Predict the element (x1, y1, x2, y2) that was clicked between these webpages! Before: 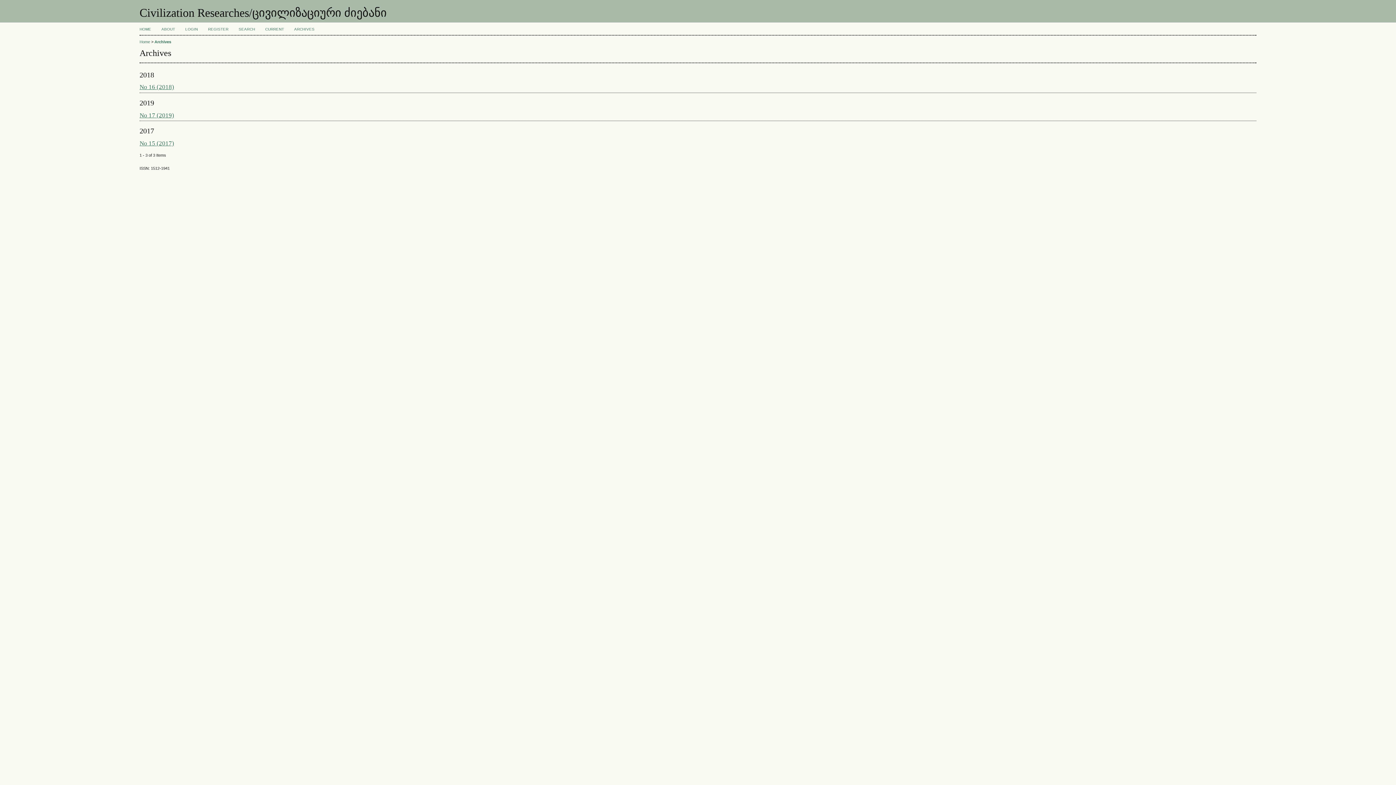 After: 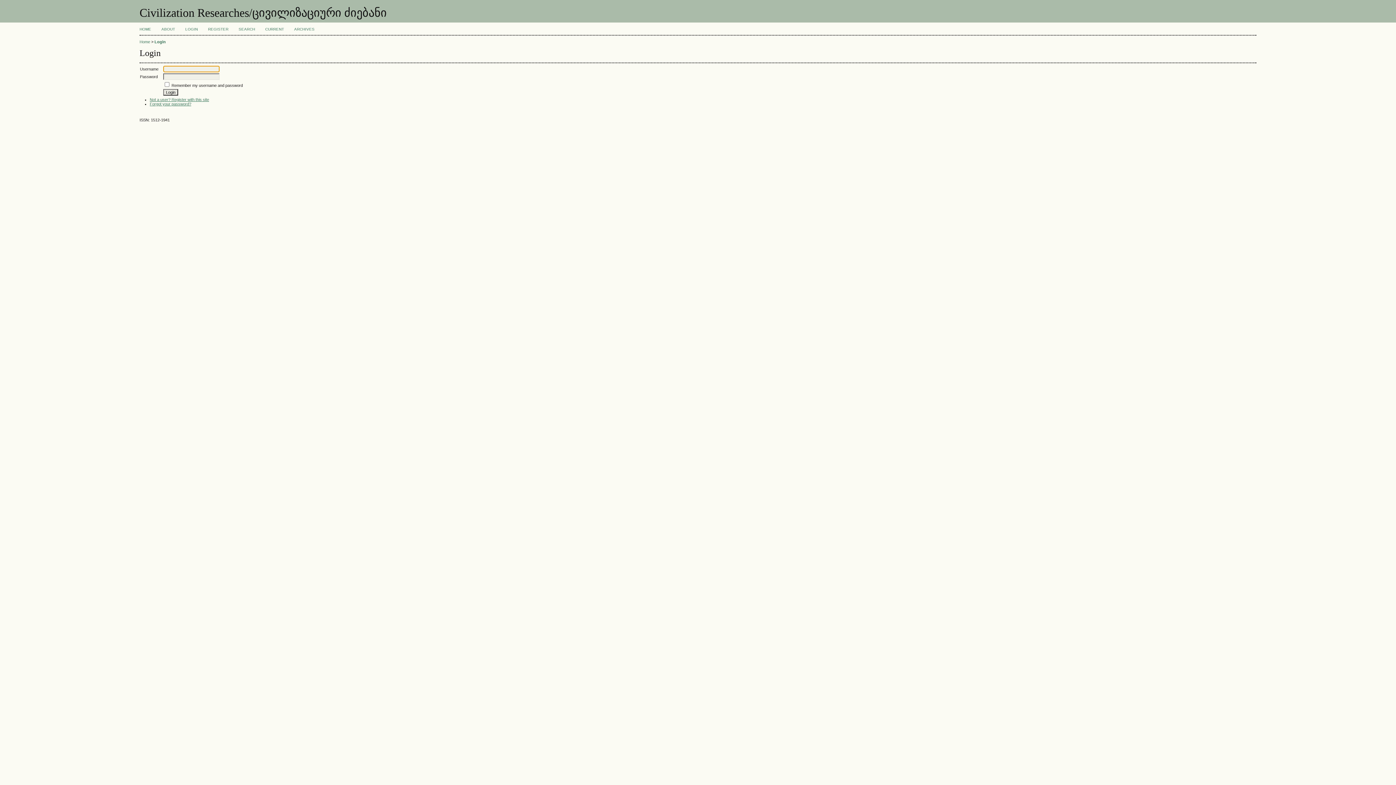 Action: bbox: (185, 27, 197, 31) label: LOGIN